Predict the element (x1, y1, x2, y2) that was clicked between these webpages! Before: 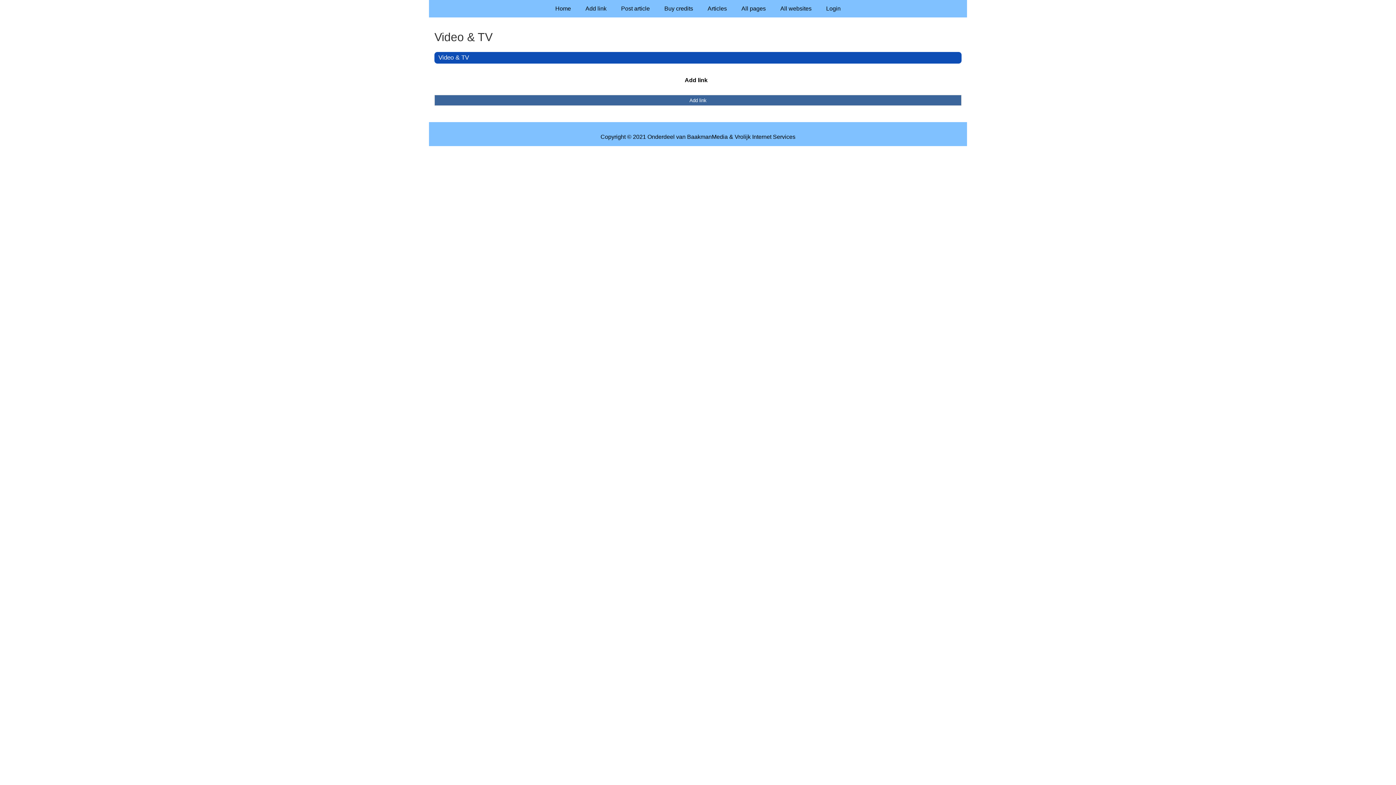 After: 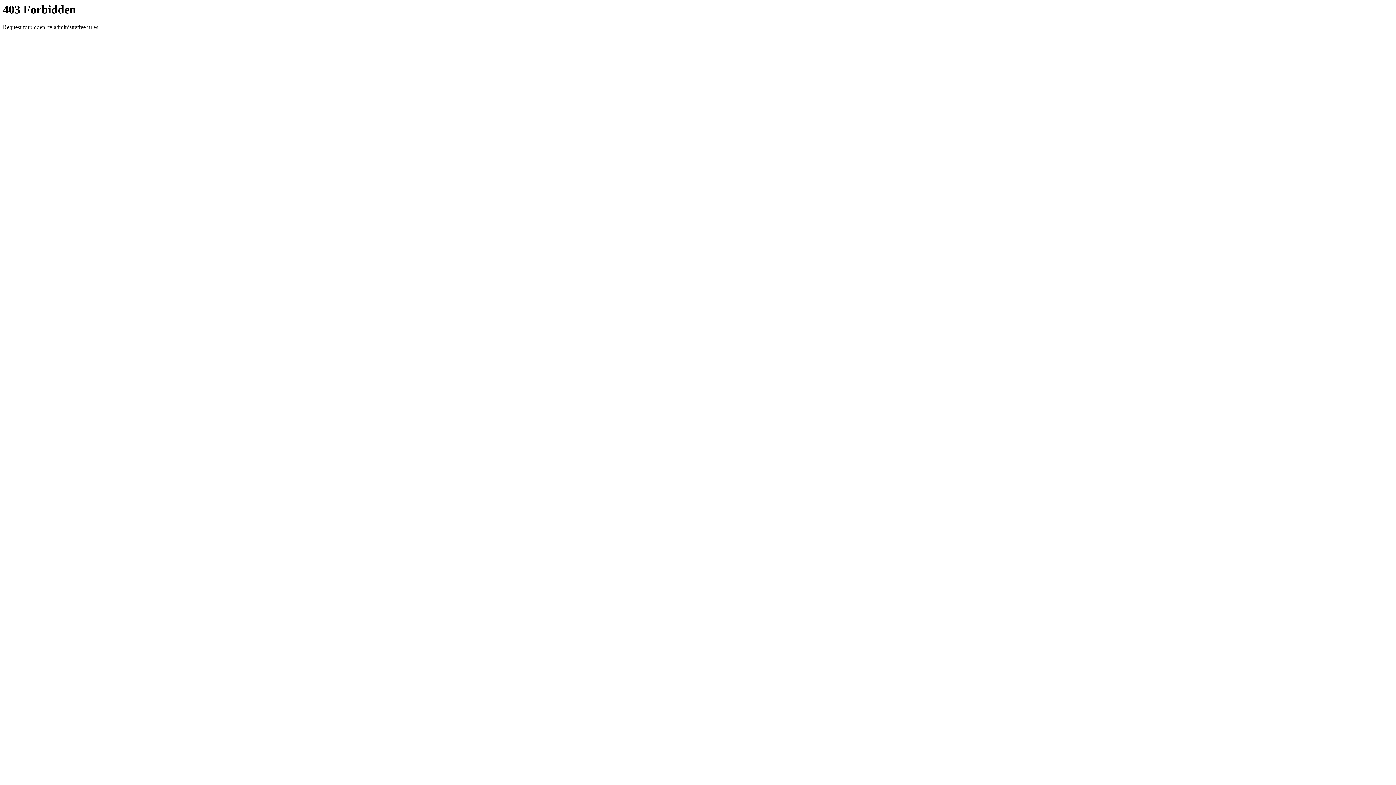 Action: bbox: (434, 94, 961, 105) label: Add link